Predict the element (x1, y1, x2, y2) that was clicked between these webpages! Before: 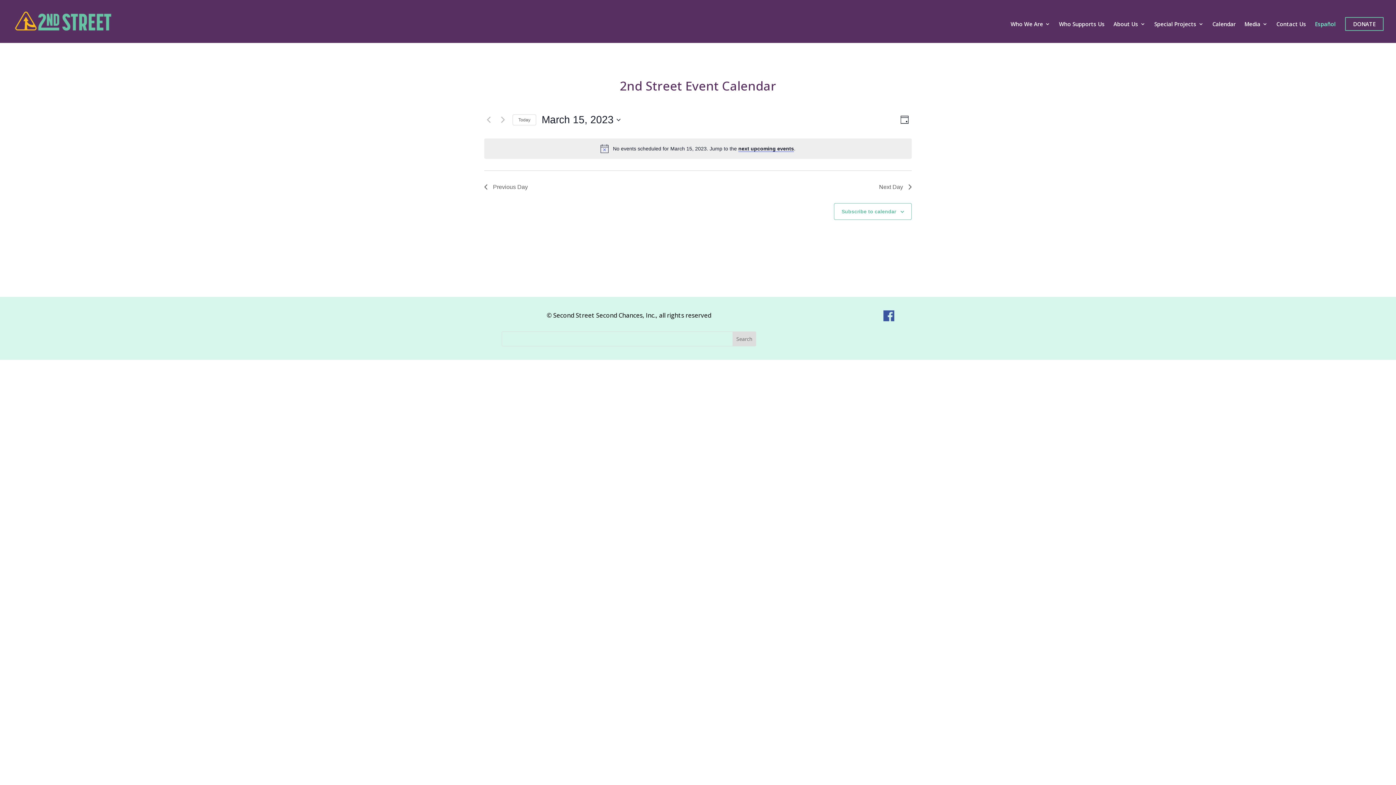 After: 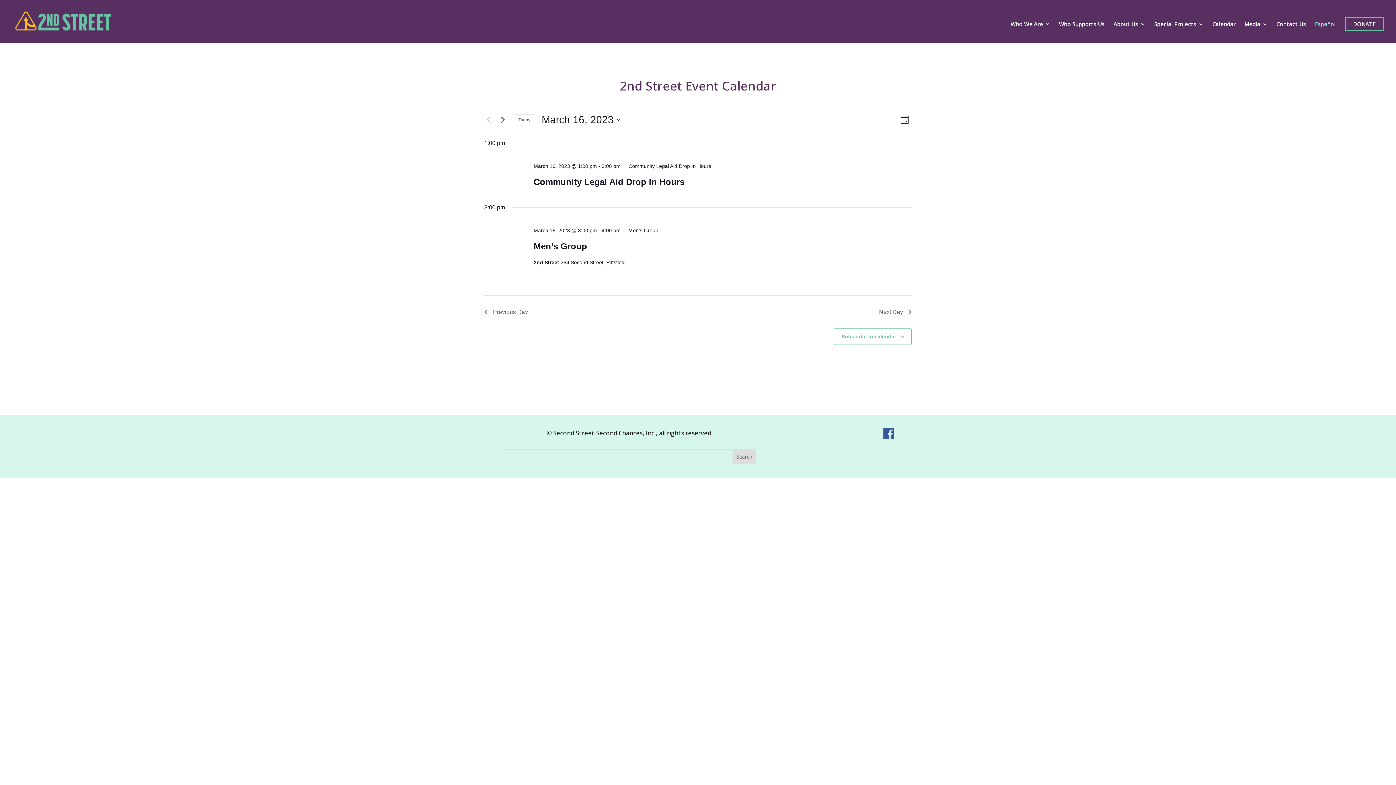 Action: bbox: (498, 115, 507, 124) label: Next day